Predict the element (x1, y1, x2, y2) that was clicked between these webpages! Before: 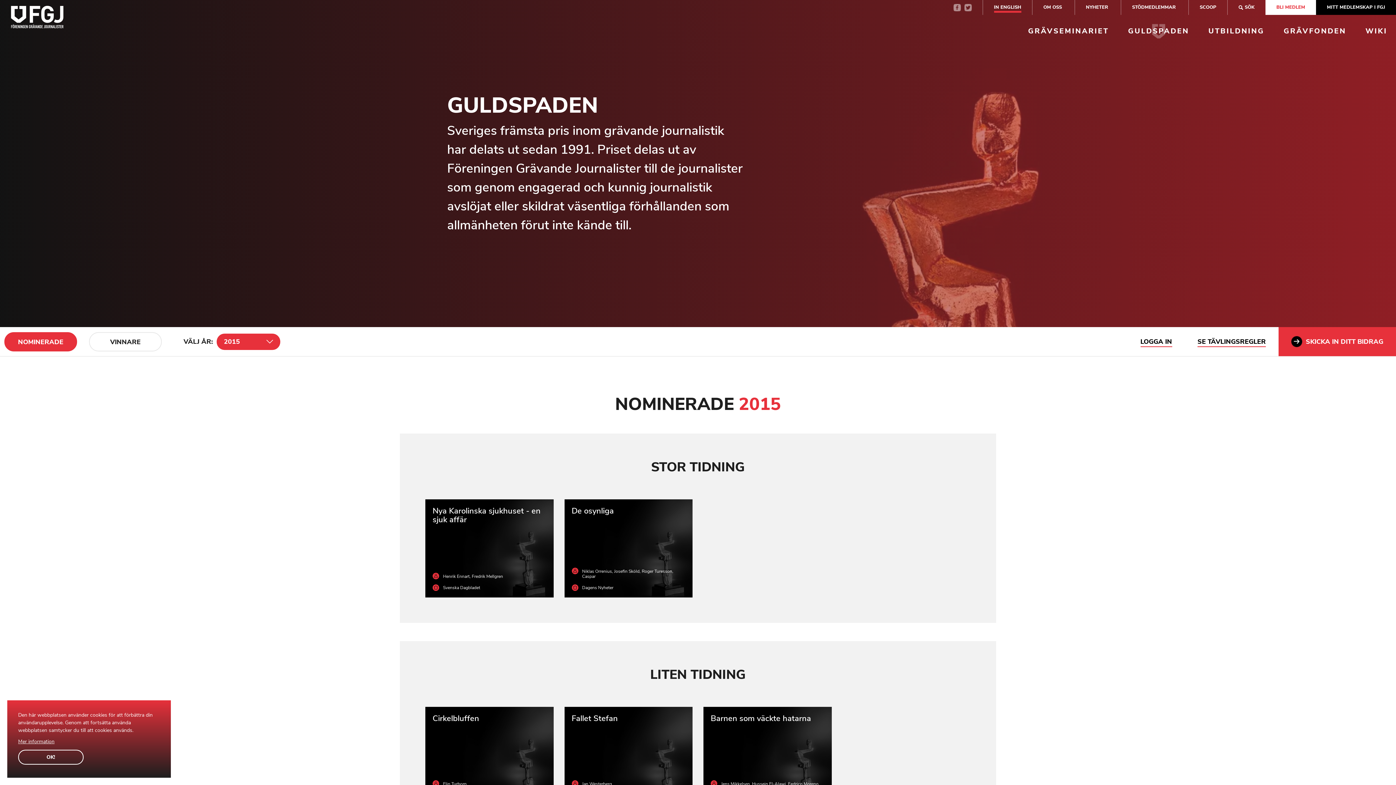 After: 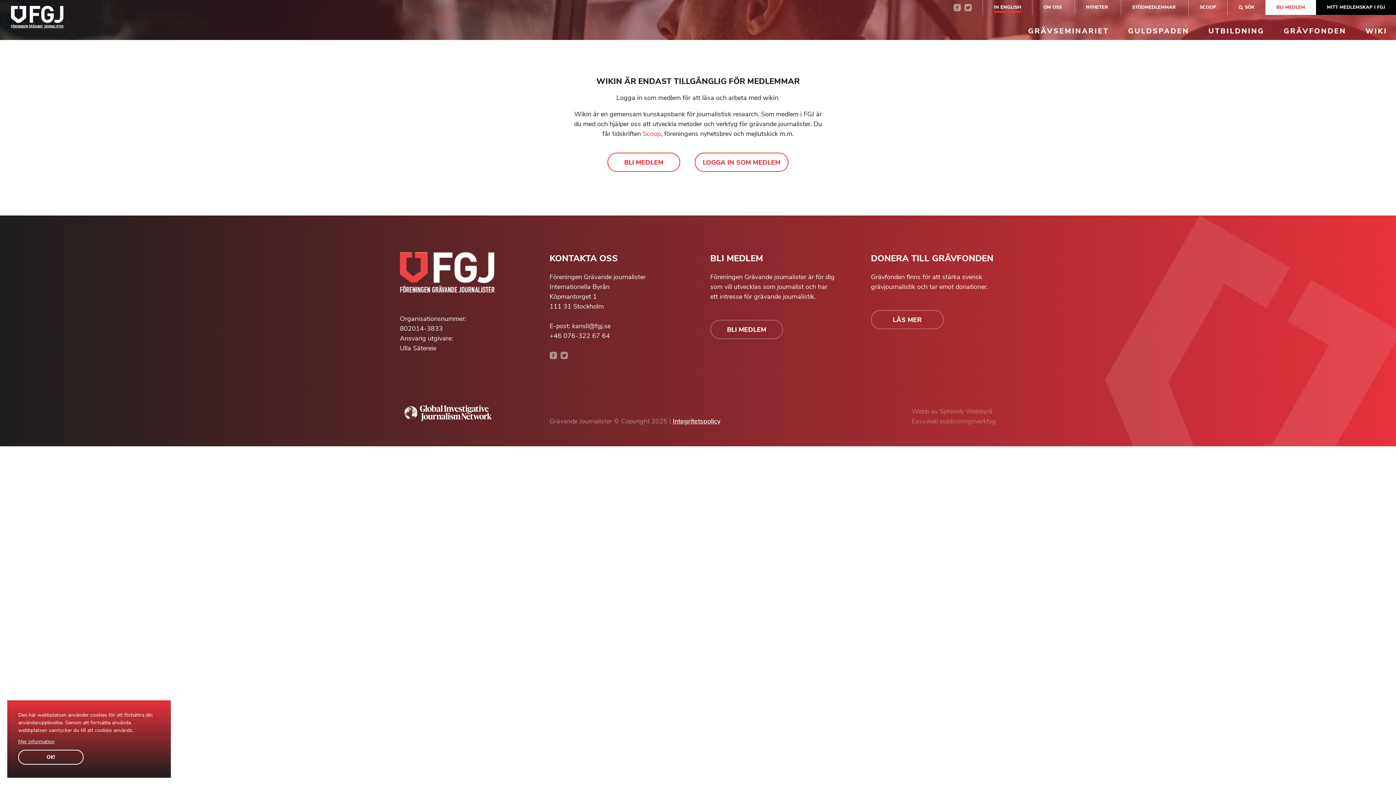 Action: bbox: (1365, 25, 1387, 36) label: WIKI